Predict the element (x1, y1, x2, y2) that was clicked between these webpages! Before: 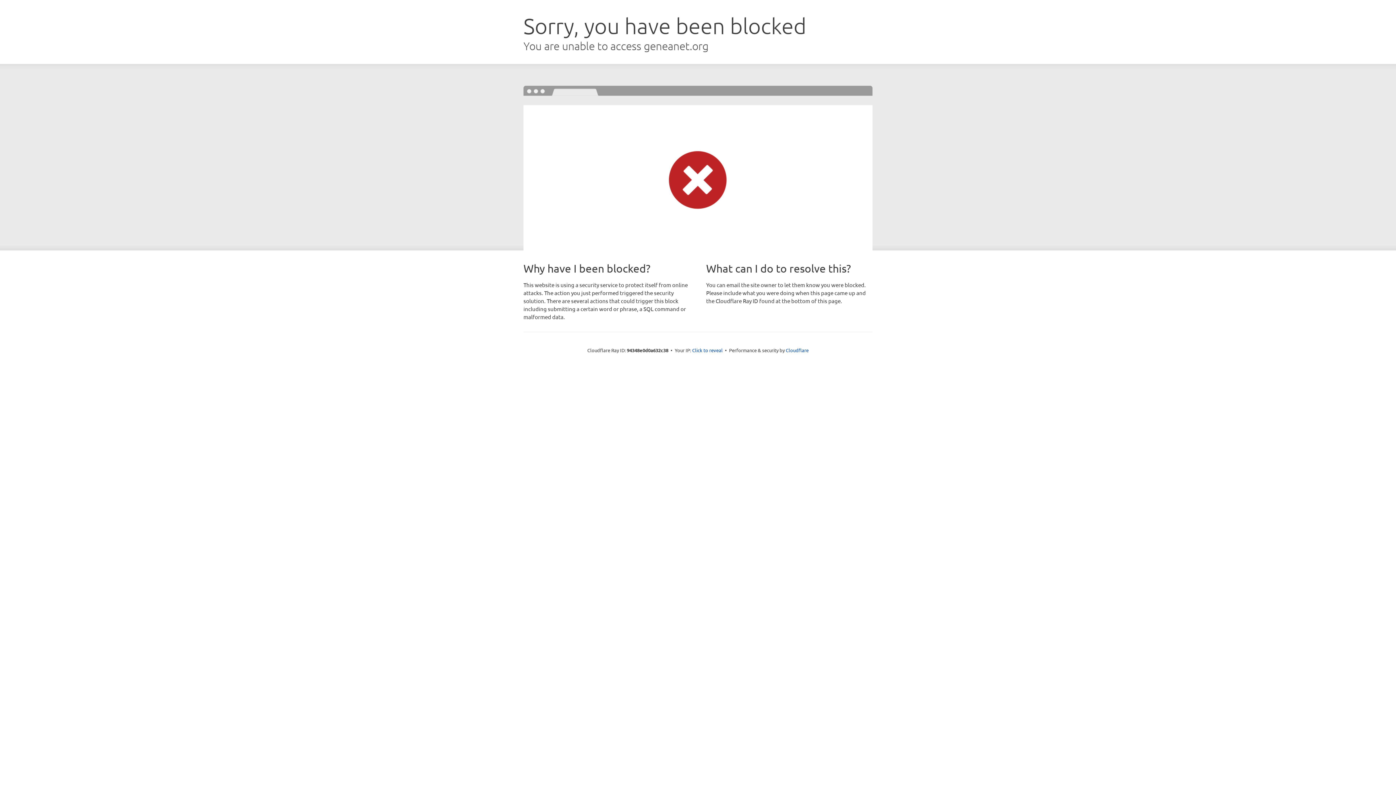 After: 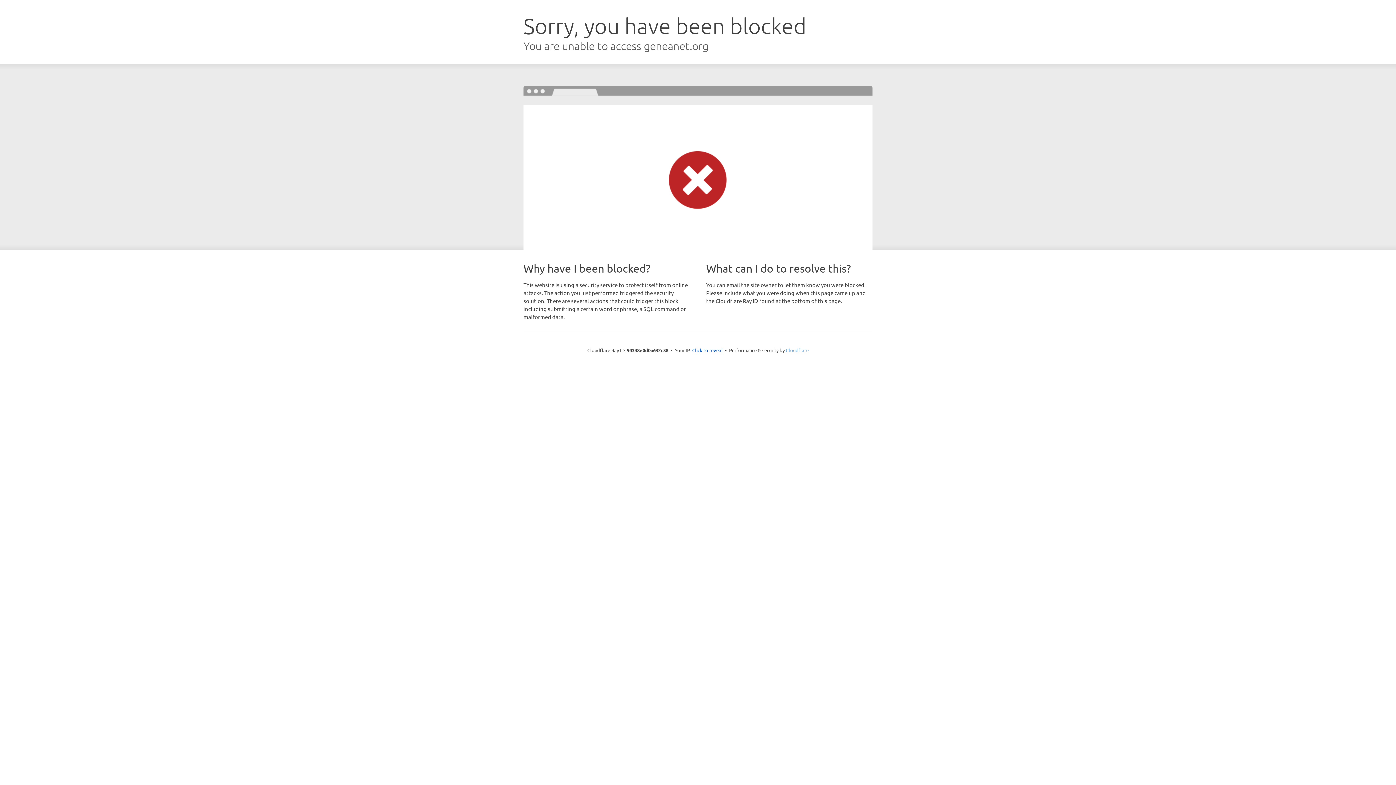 Action: label: Cloudflare bbox: (786, 347, 808, 353)